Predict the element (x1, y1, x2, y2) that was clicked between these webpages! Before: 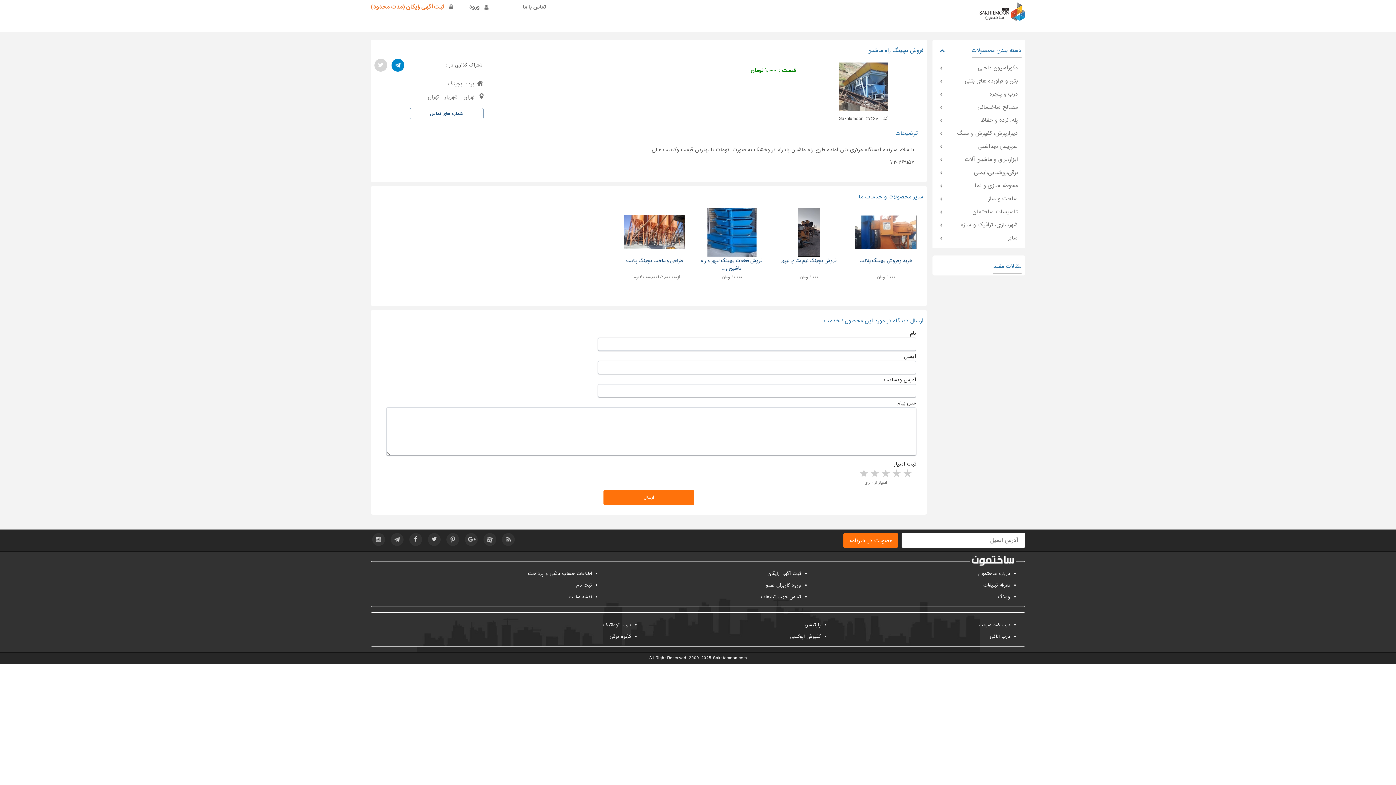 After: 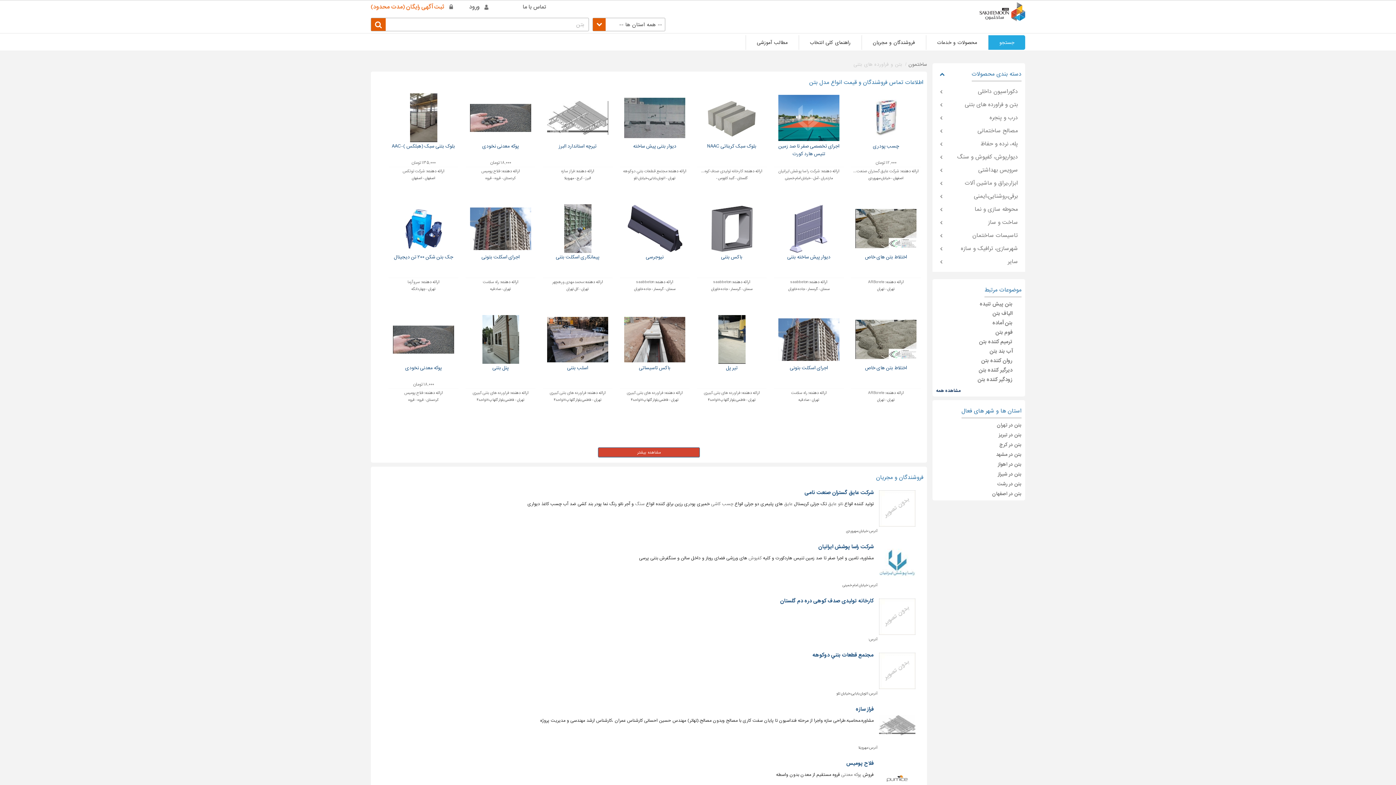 Action: label: بتن و فراورده های بتنی bbox: (932, 74, 1025, 87)